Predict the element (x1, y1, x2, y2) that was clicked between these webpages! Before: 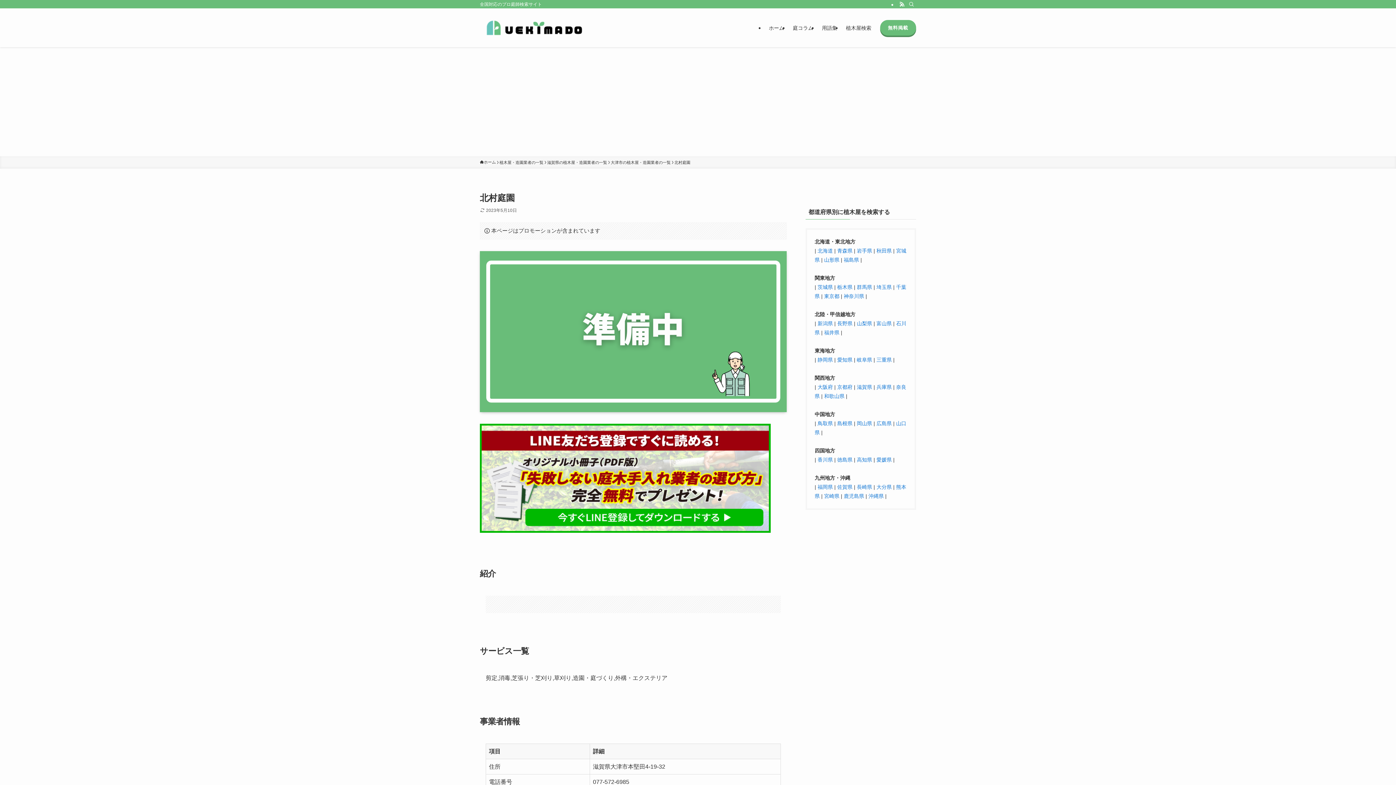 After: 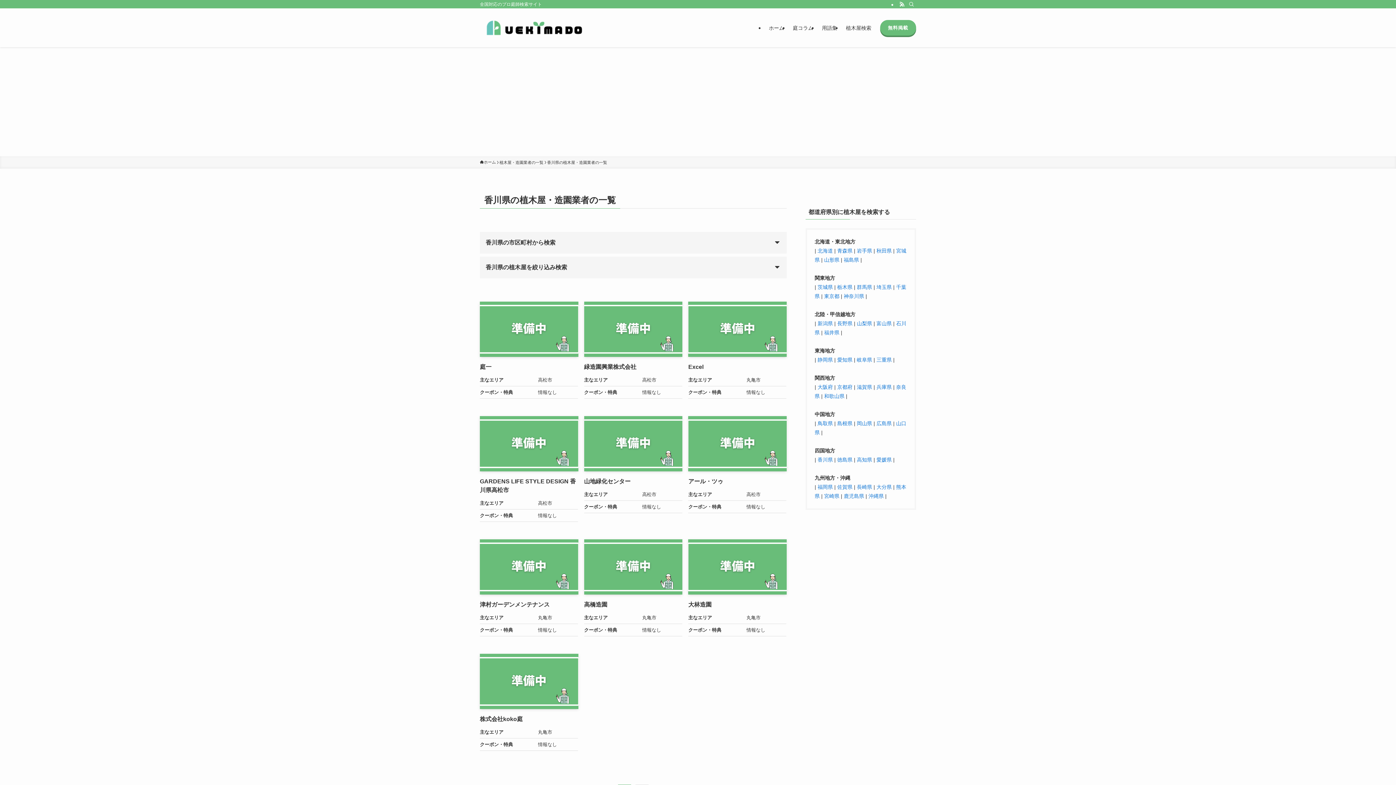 Action: label: 香川県  bbox: (817, 457, 834, 462)